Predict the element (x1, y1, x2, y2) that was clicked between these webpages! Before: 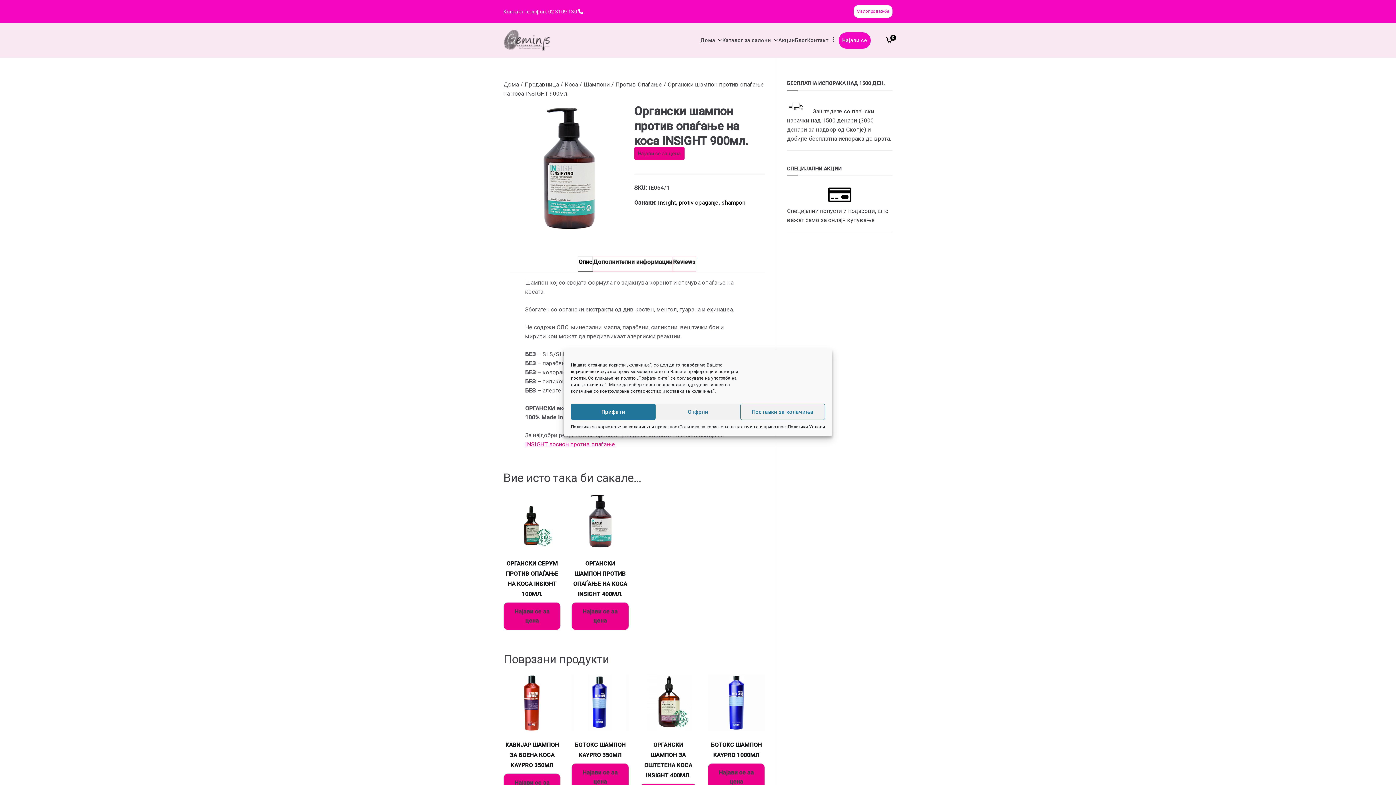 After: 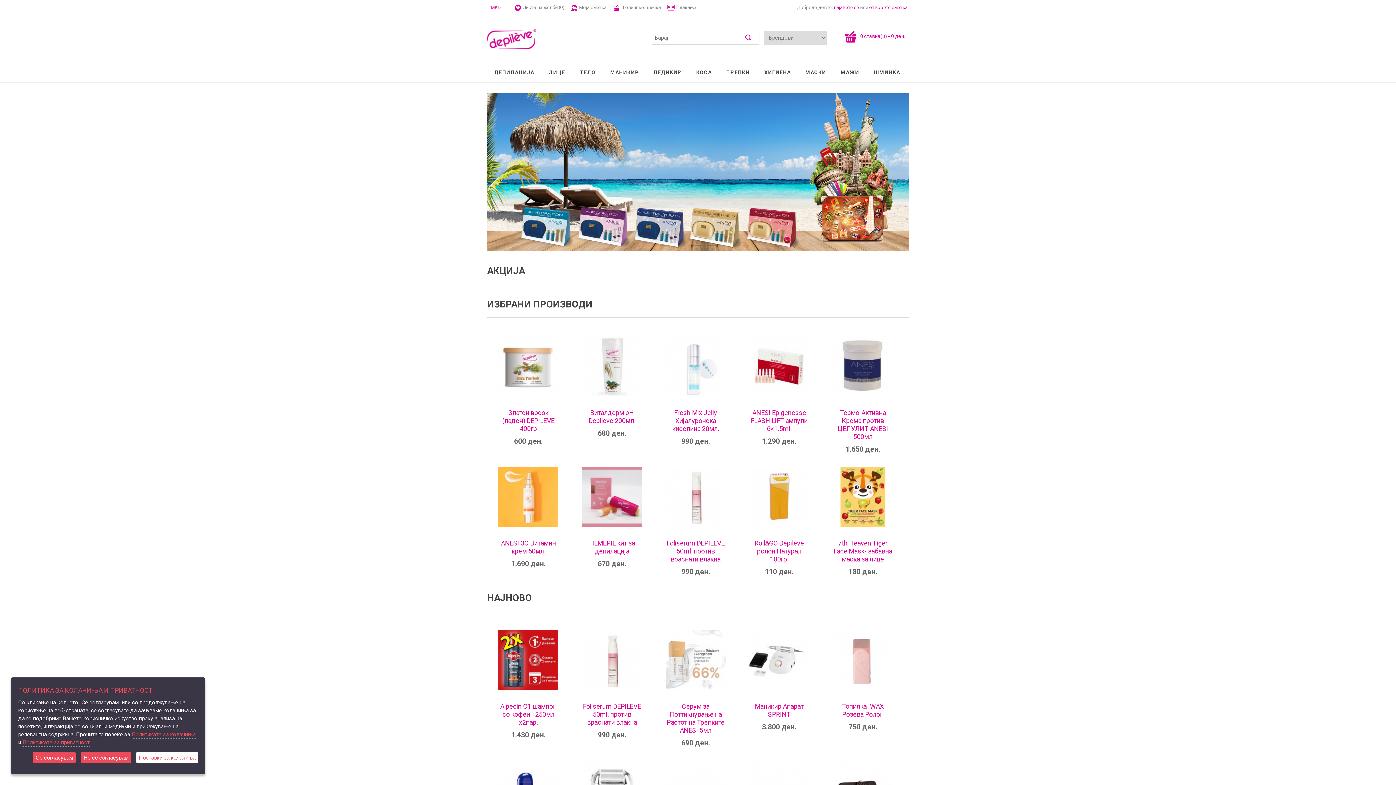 Action: bbox: (856, 8, 889, 13) label: Малопродажба